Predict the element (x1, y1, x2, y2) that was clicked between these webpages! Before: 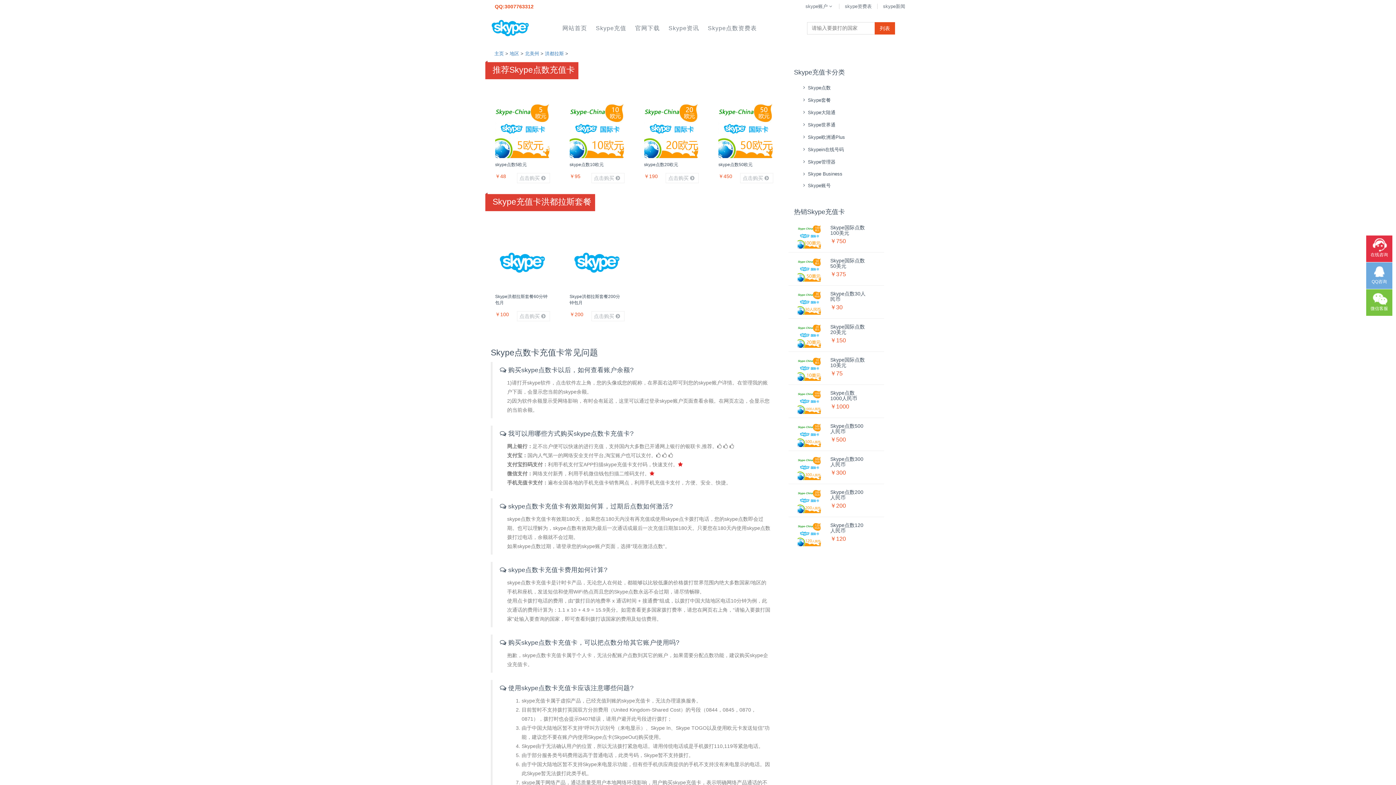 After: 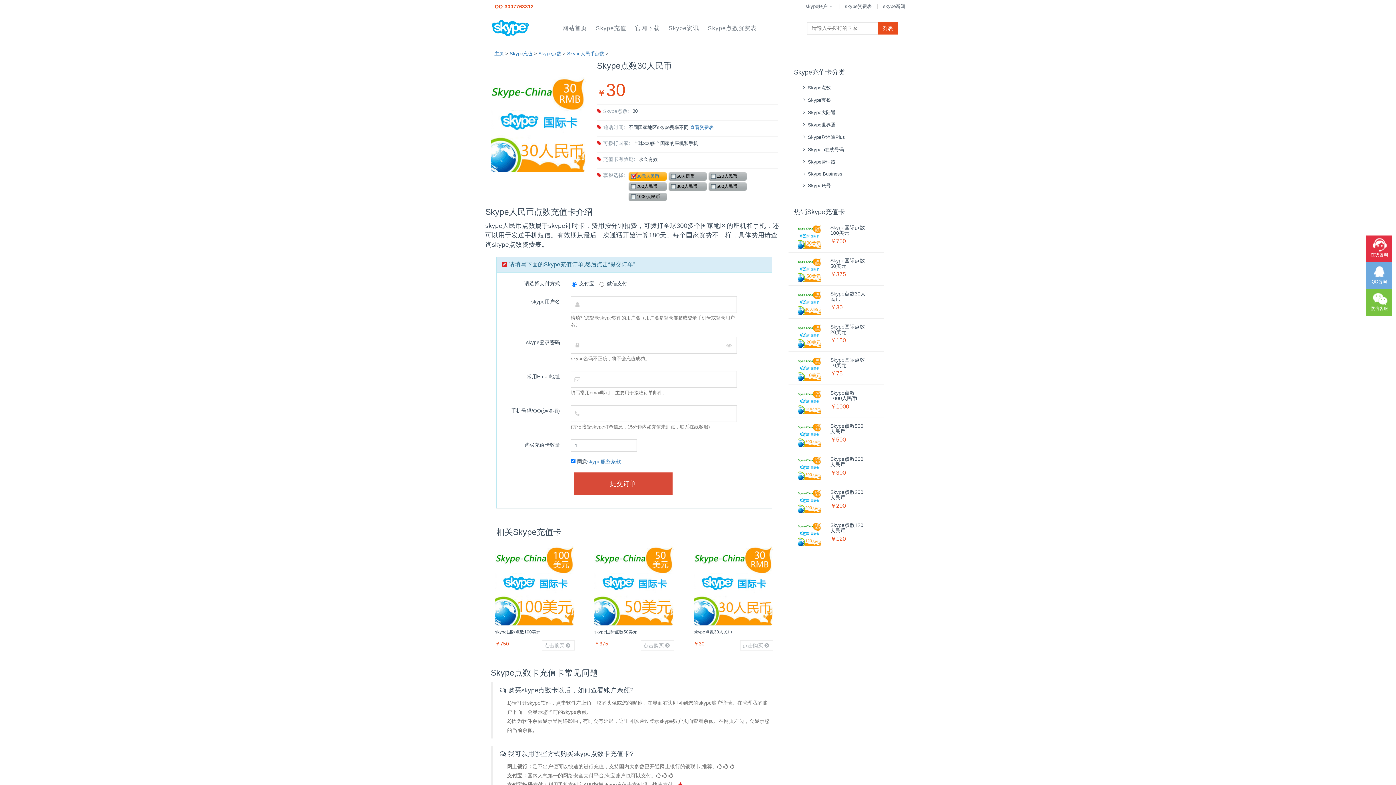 Action: bbox: (794, 287, 878, 316) label: Skype点数30人民币
￥30